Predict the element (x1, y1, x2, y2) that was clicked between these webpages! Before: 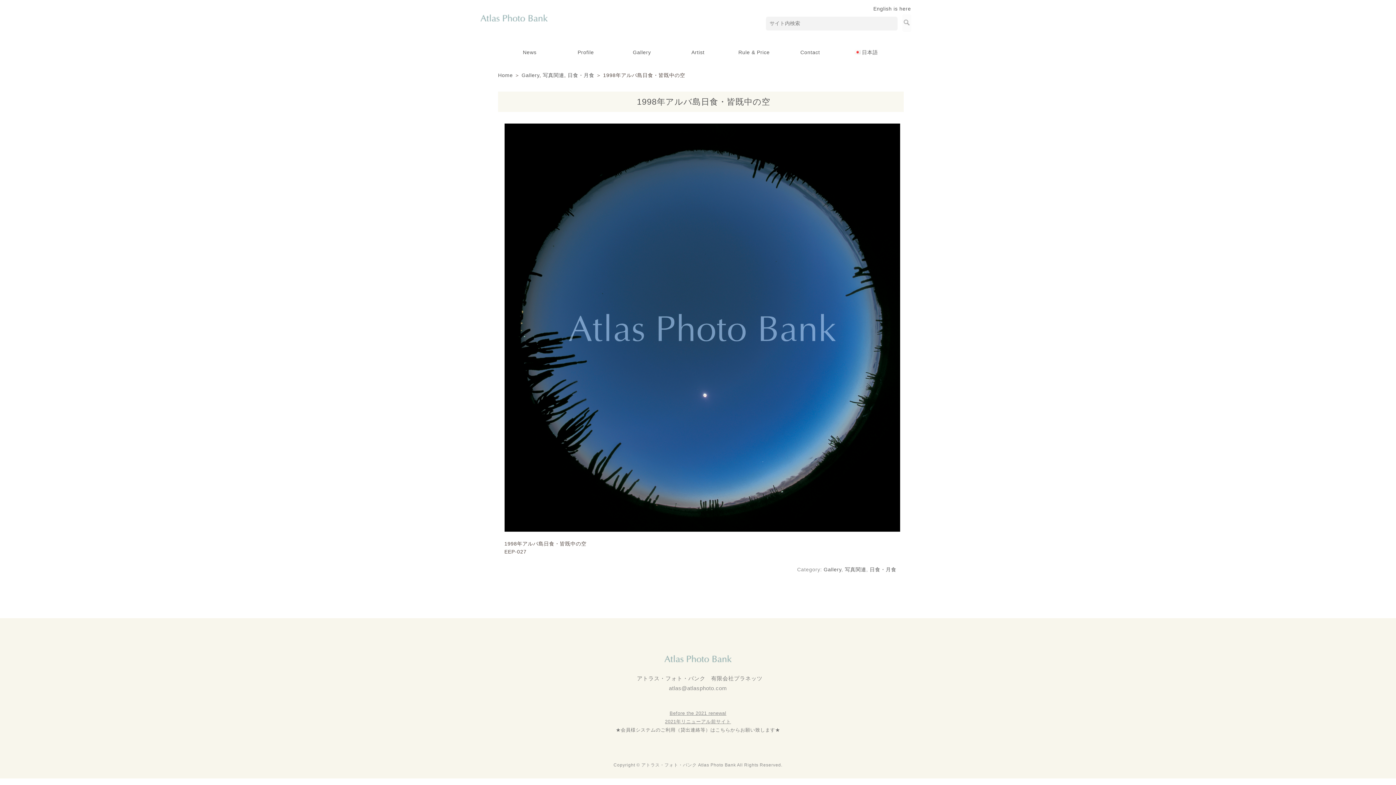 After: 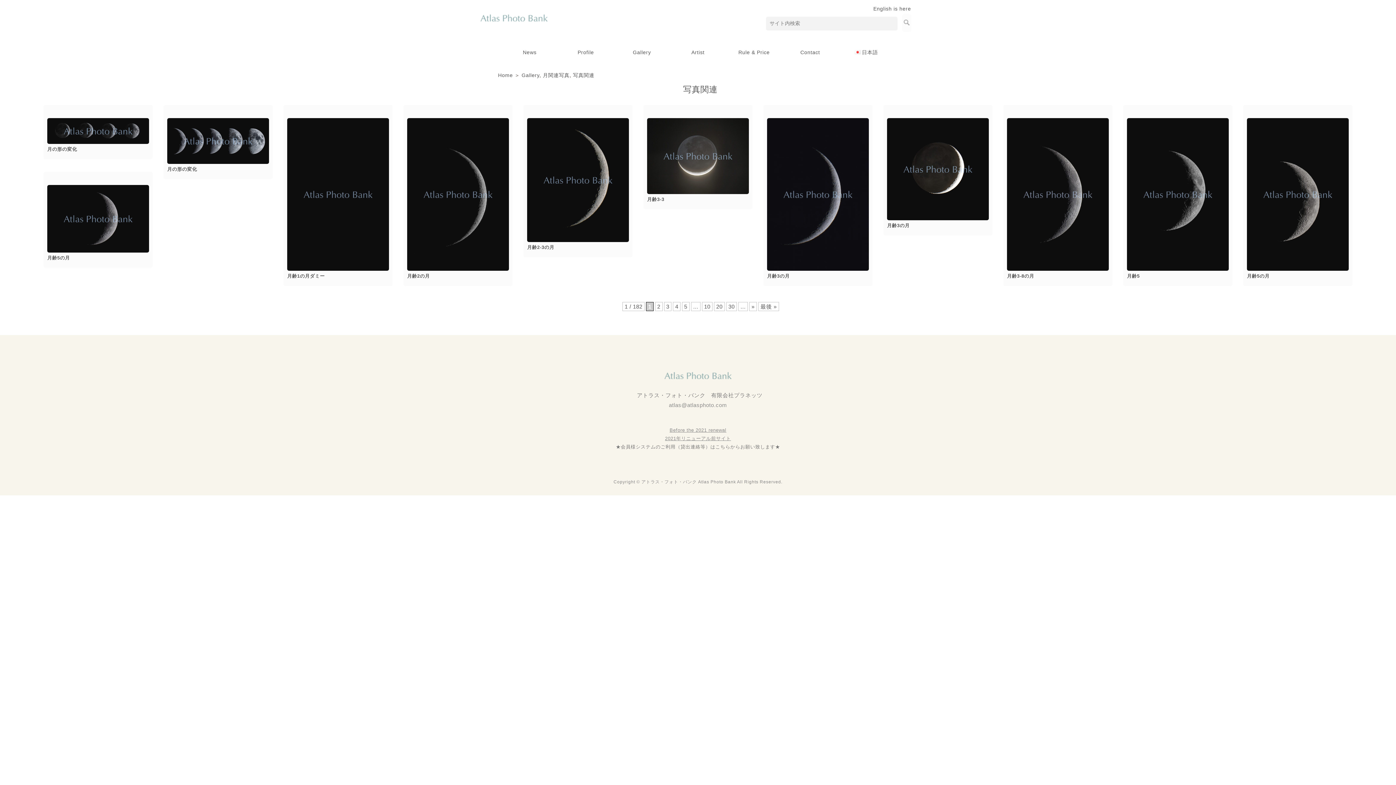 Action: label: 写真関連 bbox: (542, 72, 564, 78)